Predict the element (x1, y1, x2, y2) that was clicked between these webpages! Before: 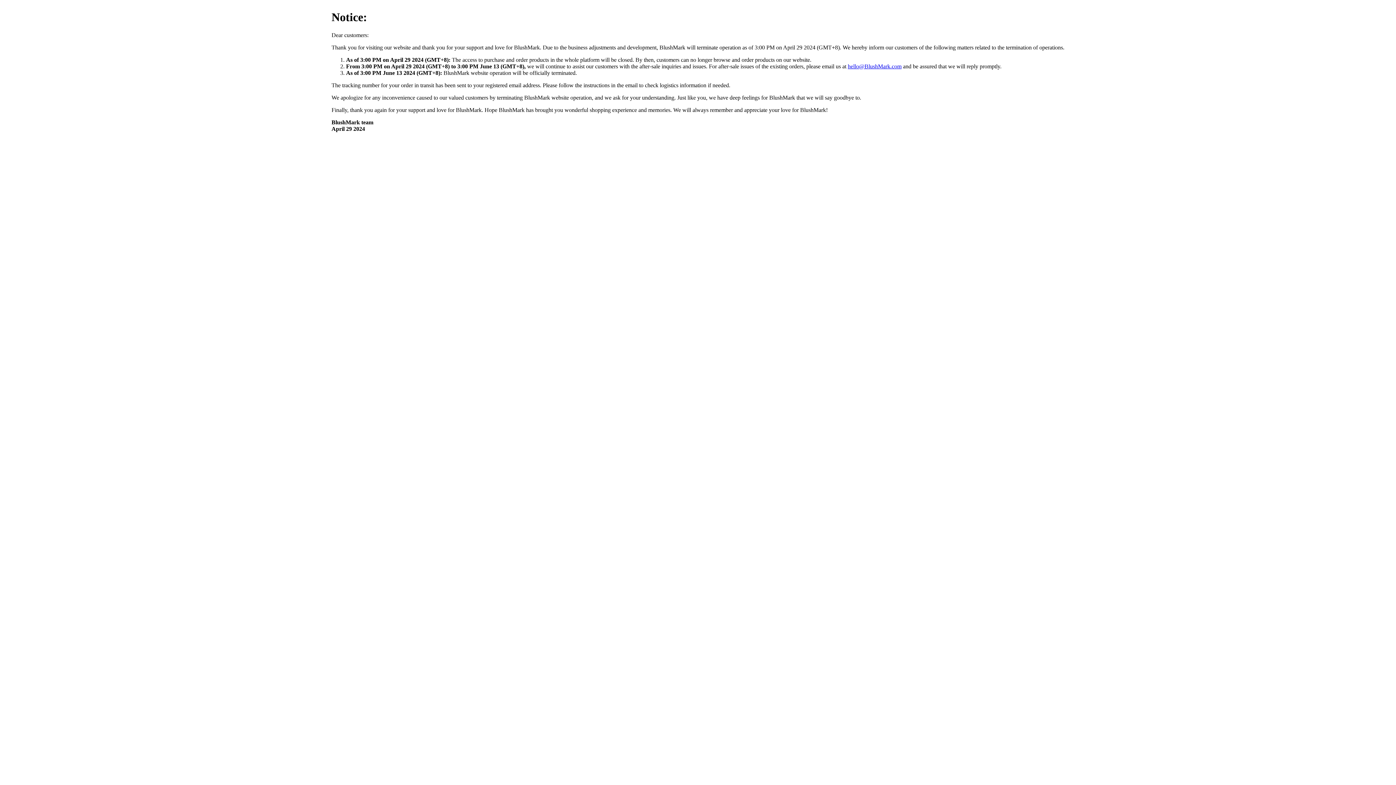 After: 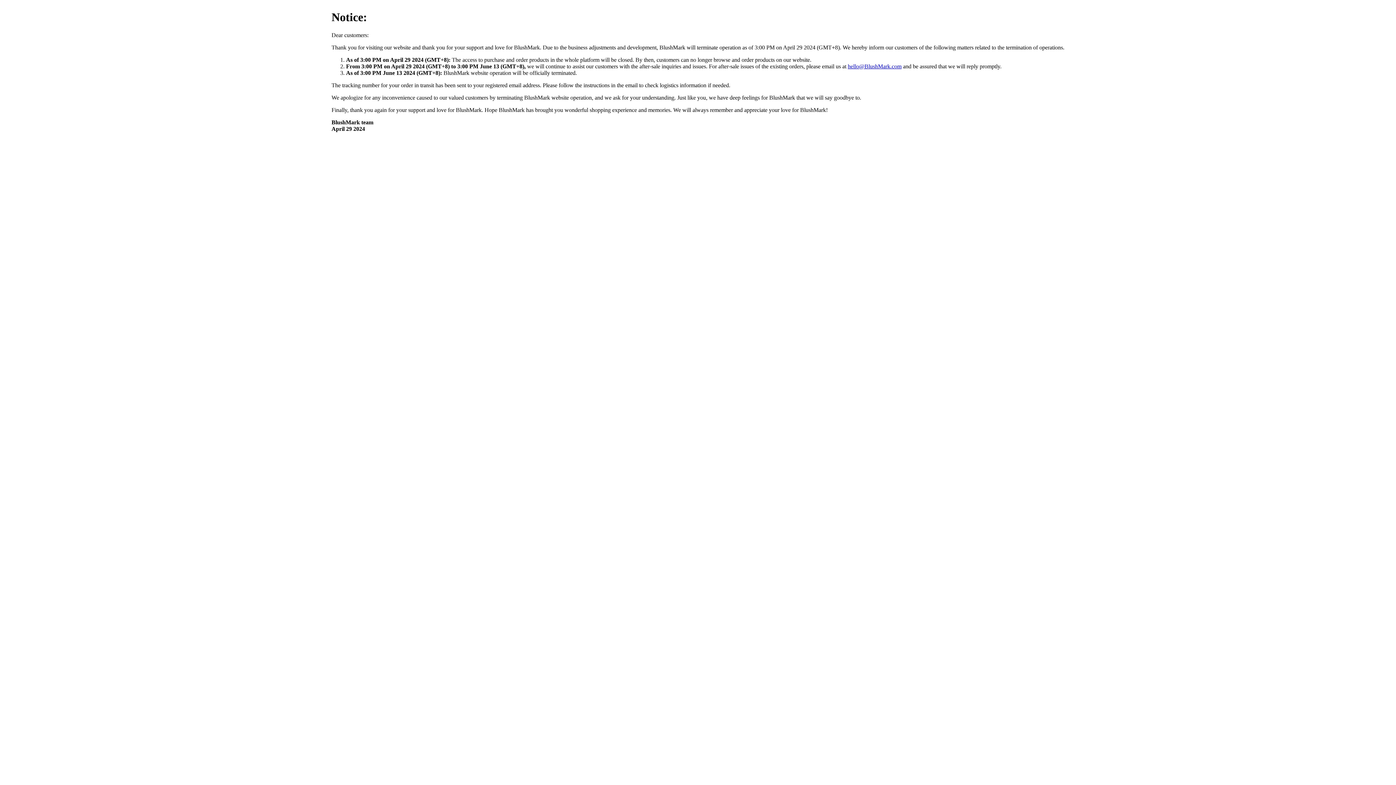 Action: label: hello@BlushMark.com bbox: (848, 63, 901, 69)